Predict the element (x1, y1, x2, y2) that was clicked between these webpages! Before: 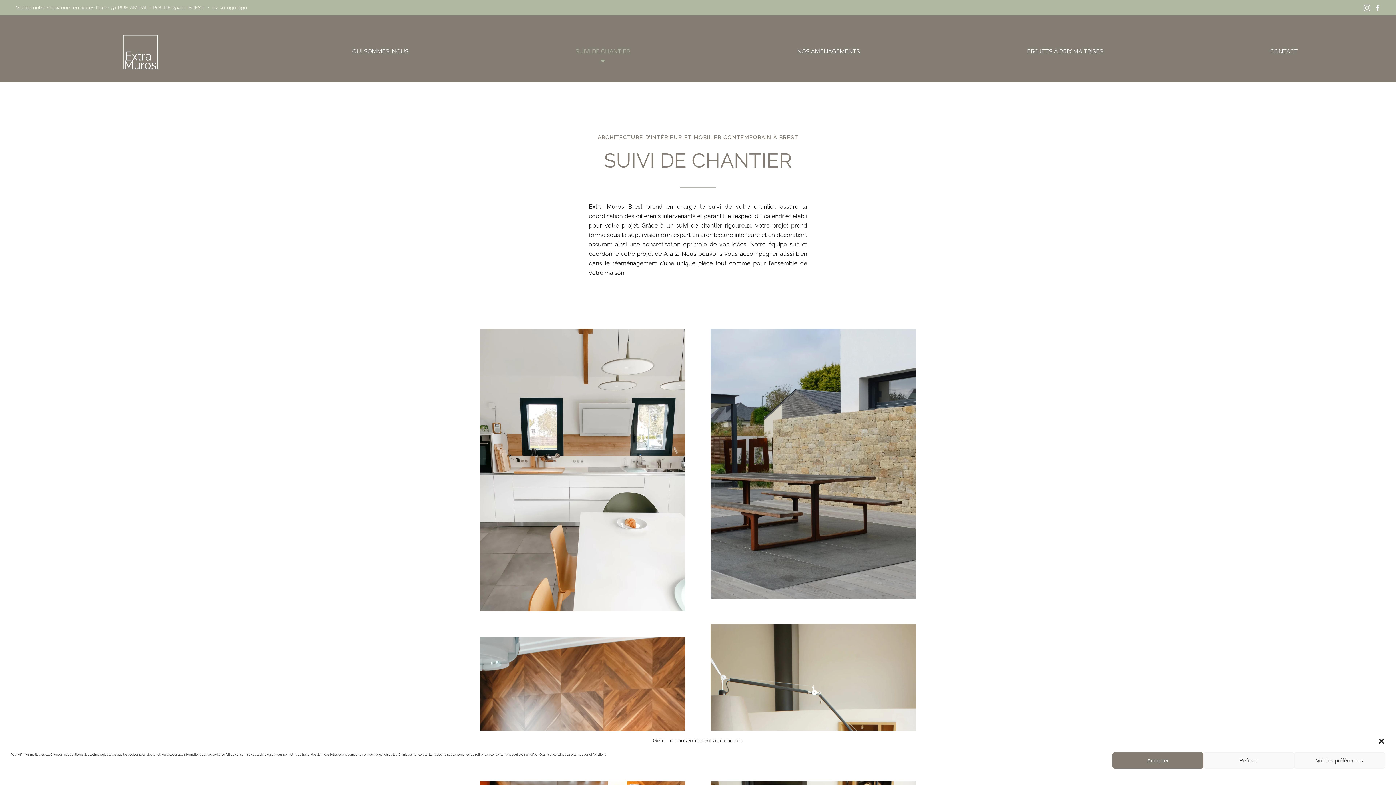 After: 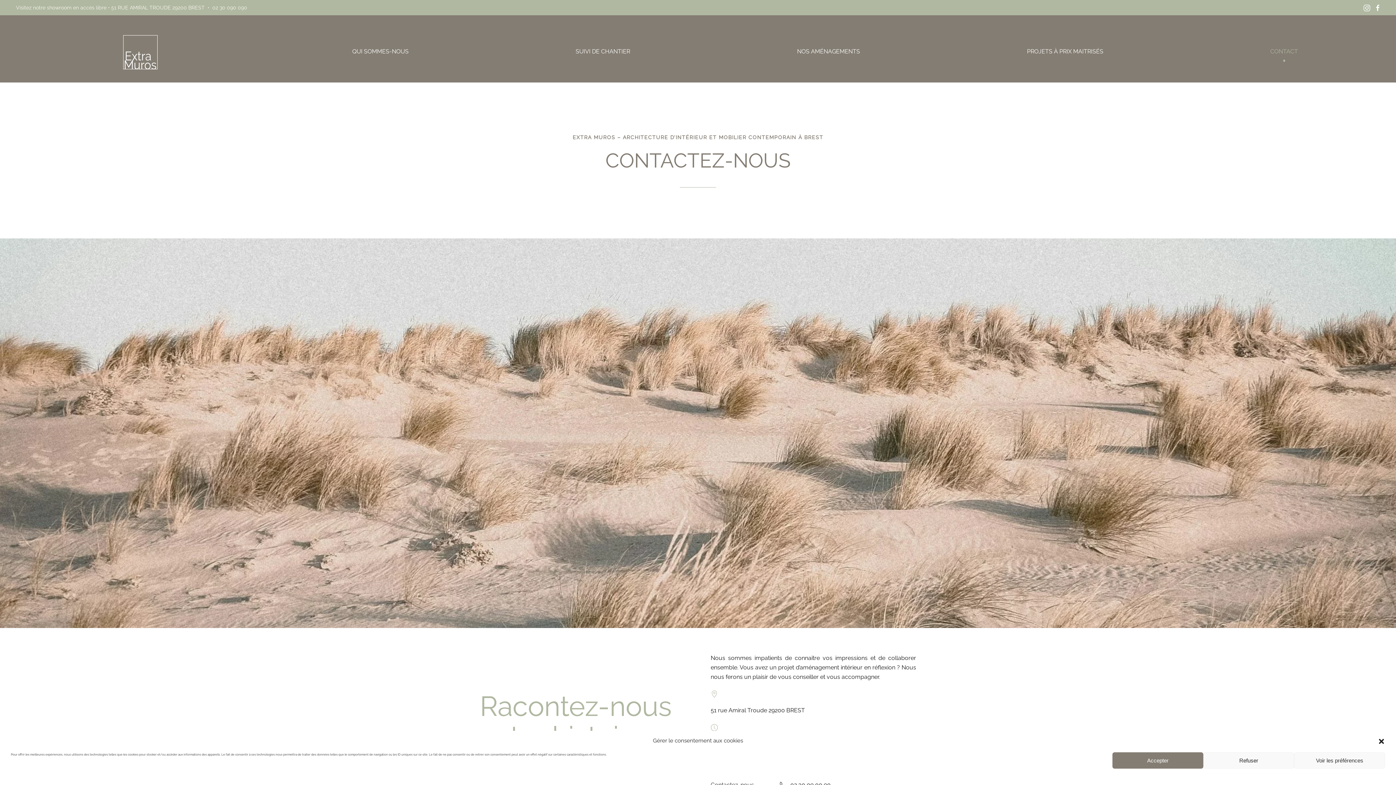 Action: bbox: (1270, 37, 1298, 66) label: CONTACT